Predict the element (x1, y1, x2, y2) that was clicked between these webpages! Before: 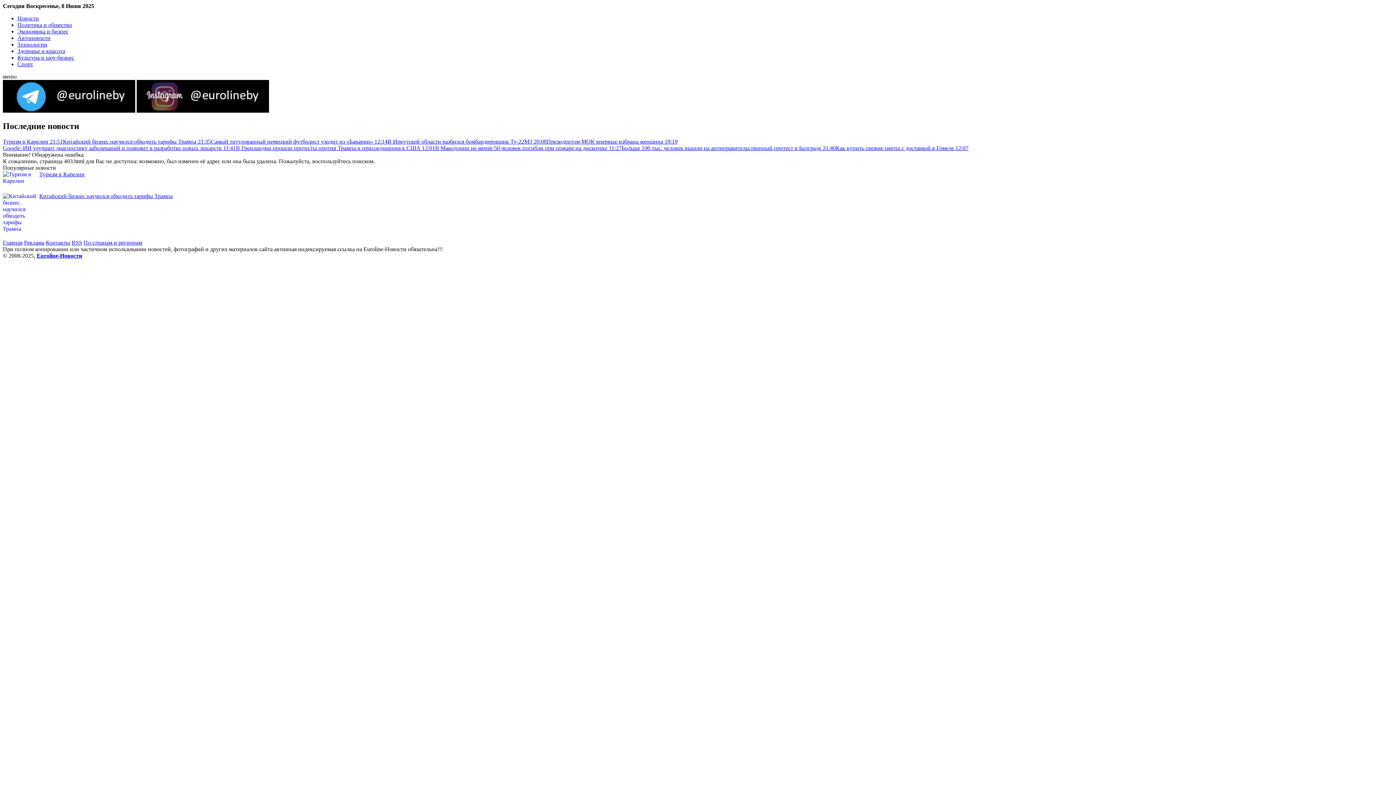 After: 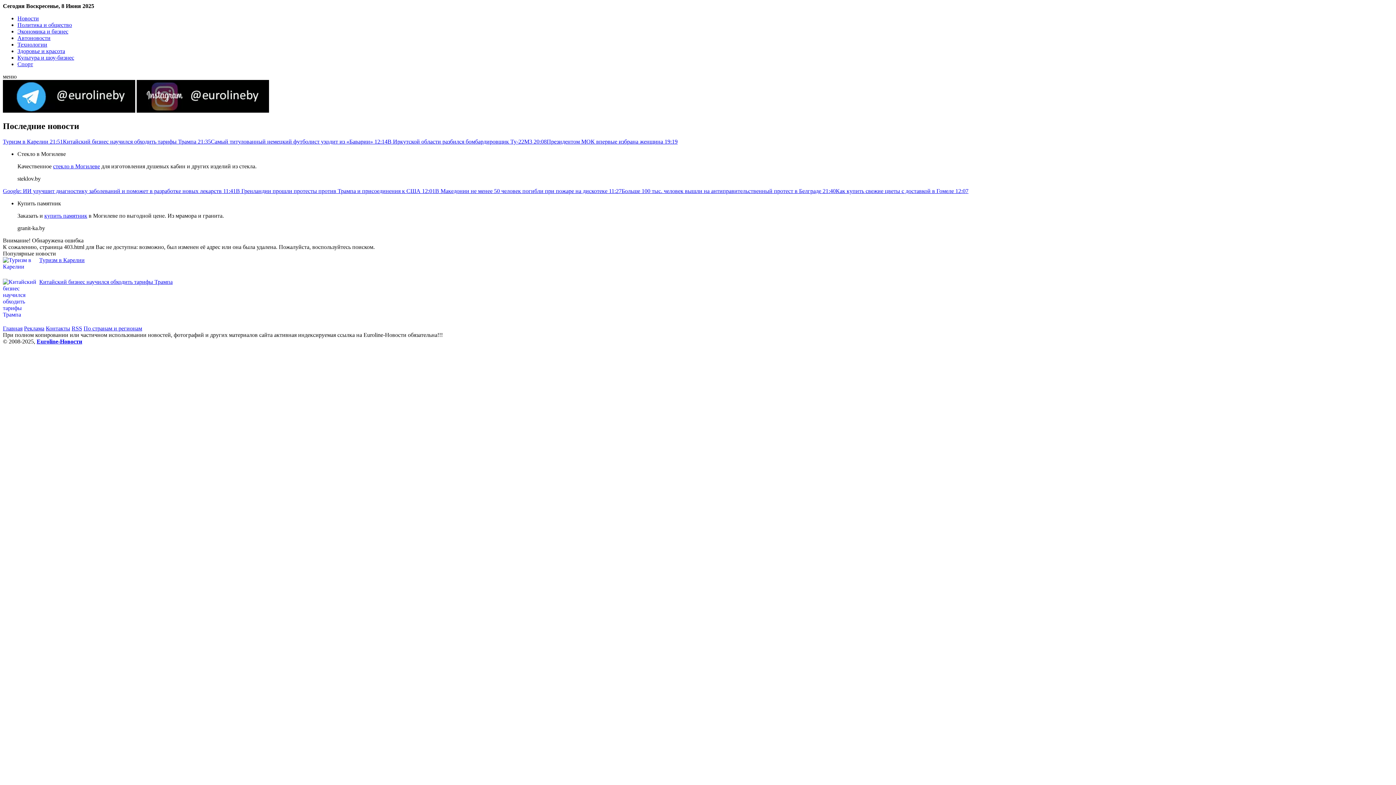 Action: bbox: (17, 21, 72, 28) label: Политика и общество